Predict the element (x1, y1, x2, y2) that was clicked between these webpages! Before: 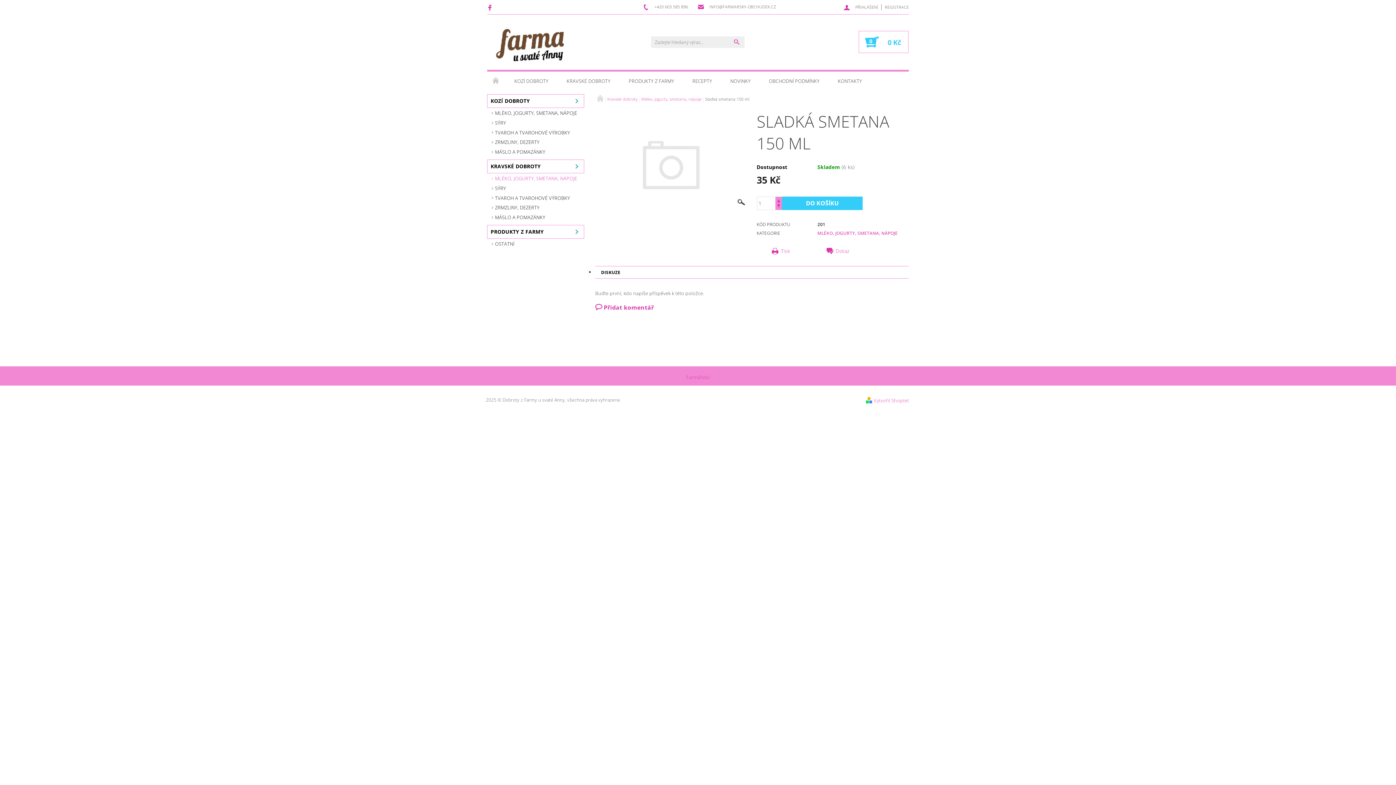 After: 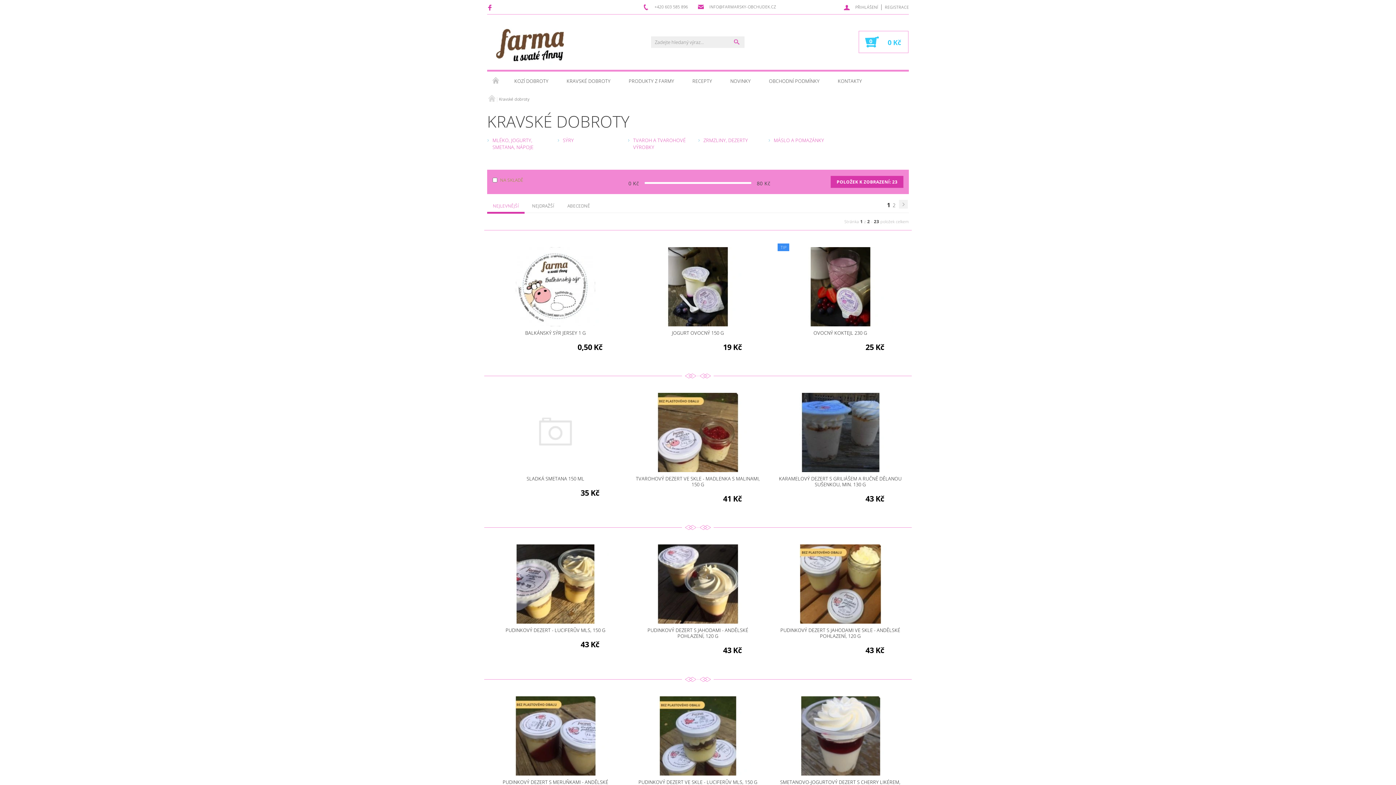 Action: bbox: (607, 96, 637, 101) label: Kravské dobroty